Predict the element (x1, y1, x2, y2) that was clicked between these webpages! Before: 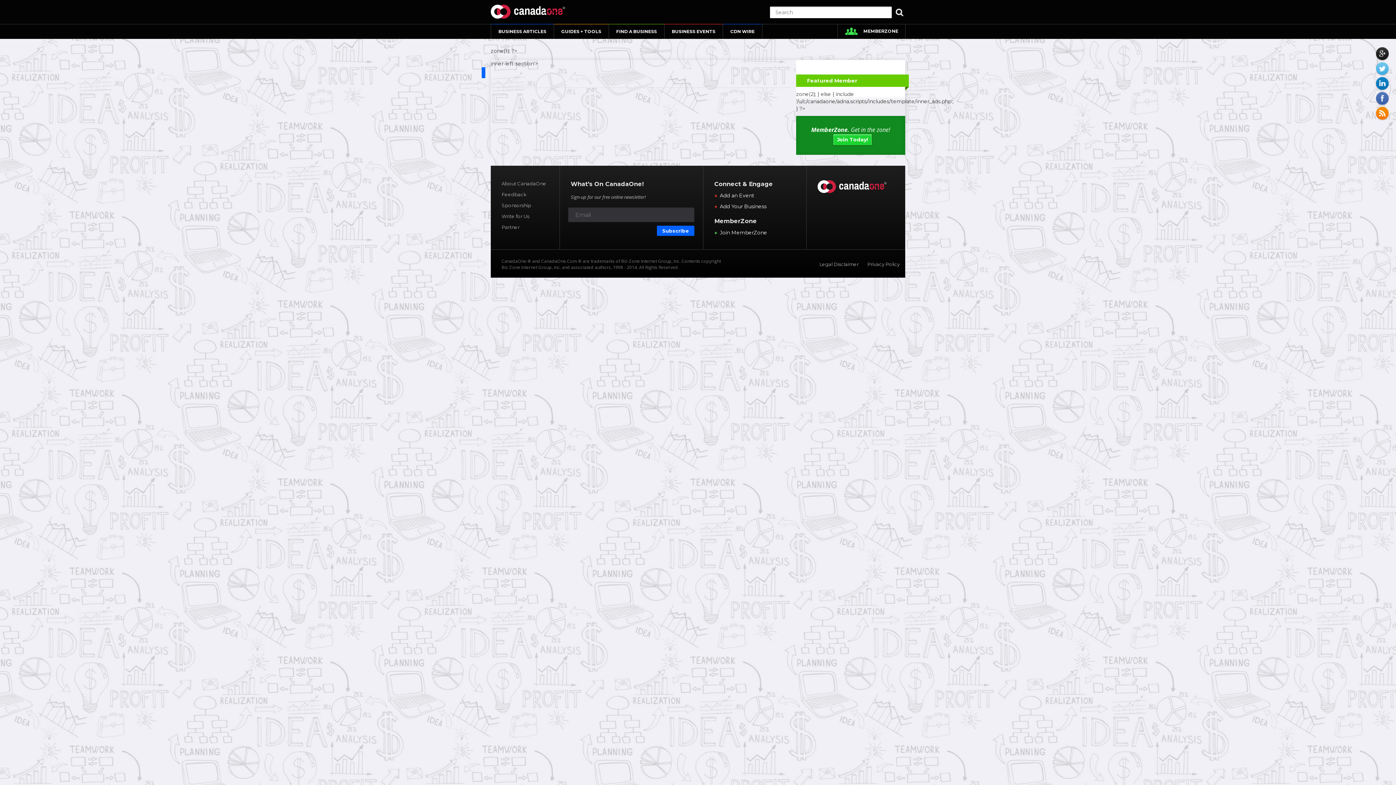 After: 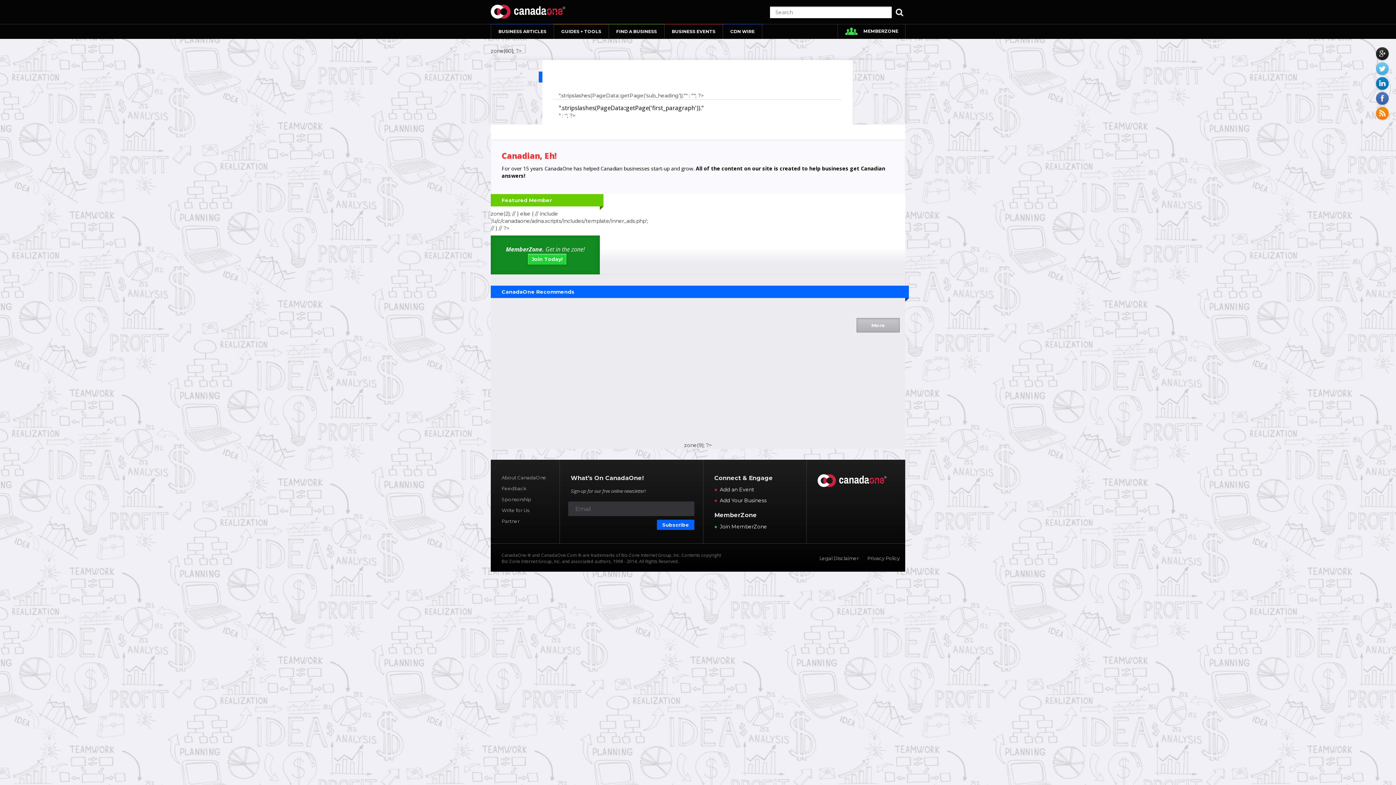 Action: label: Sponsorship bbox: (501, 202, 531, 208)